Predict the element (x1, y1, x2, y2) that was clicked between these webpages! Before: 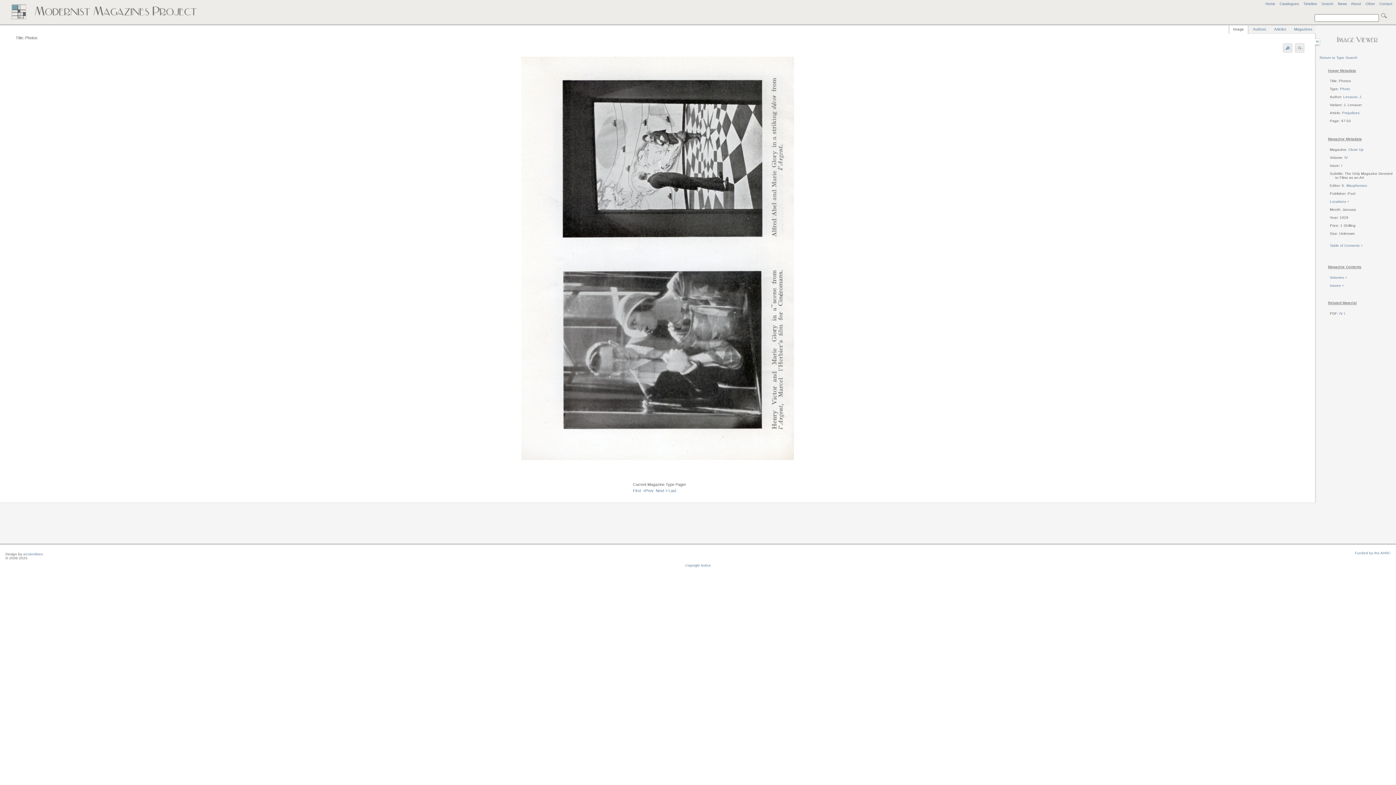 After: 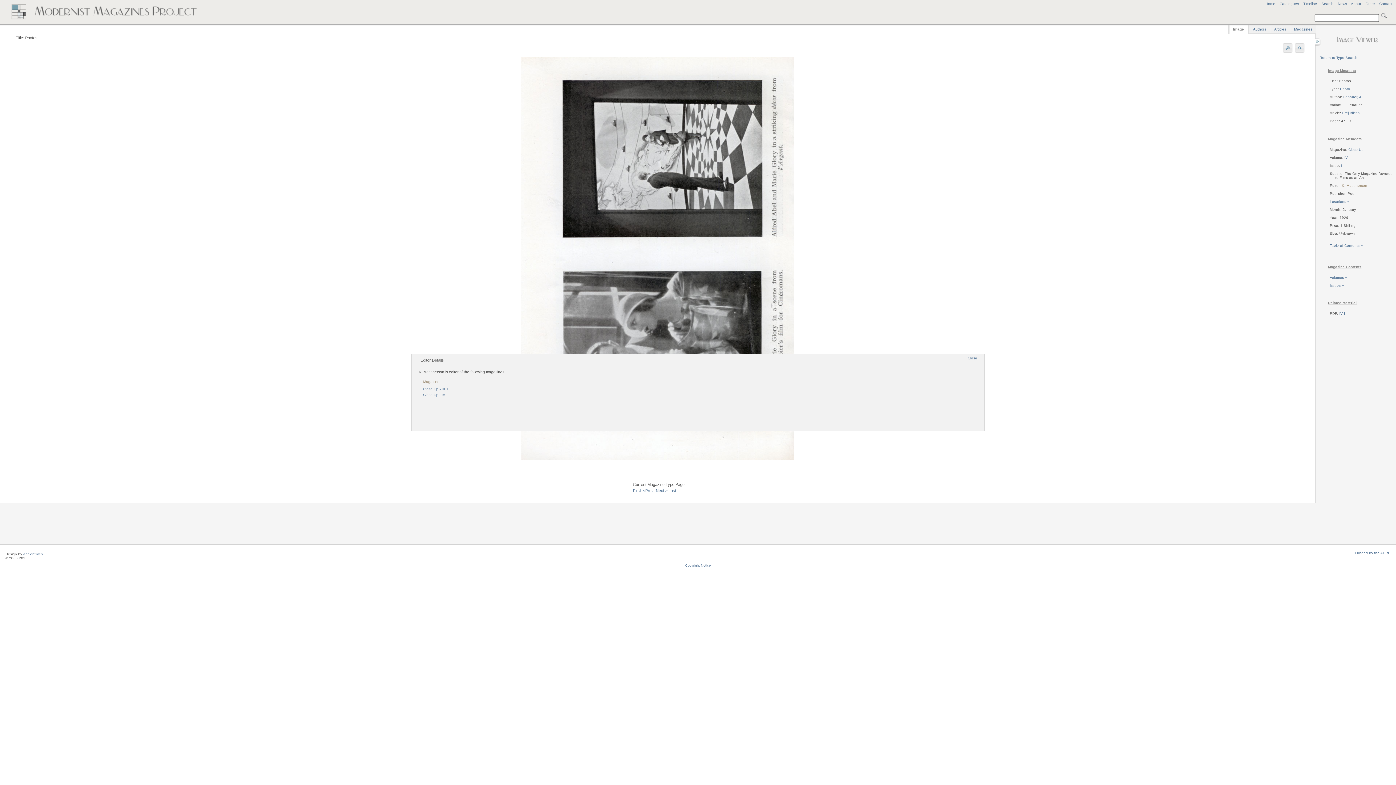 Action: bbox: (1342, 183, 1367, 187) label: K. Macpherson